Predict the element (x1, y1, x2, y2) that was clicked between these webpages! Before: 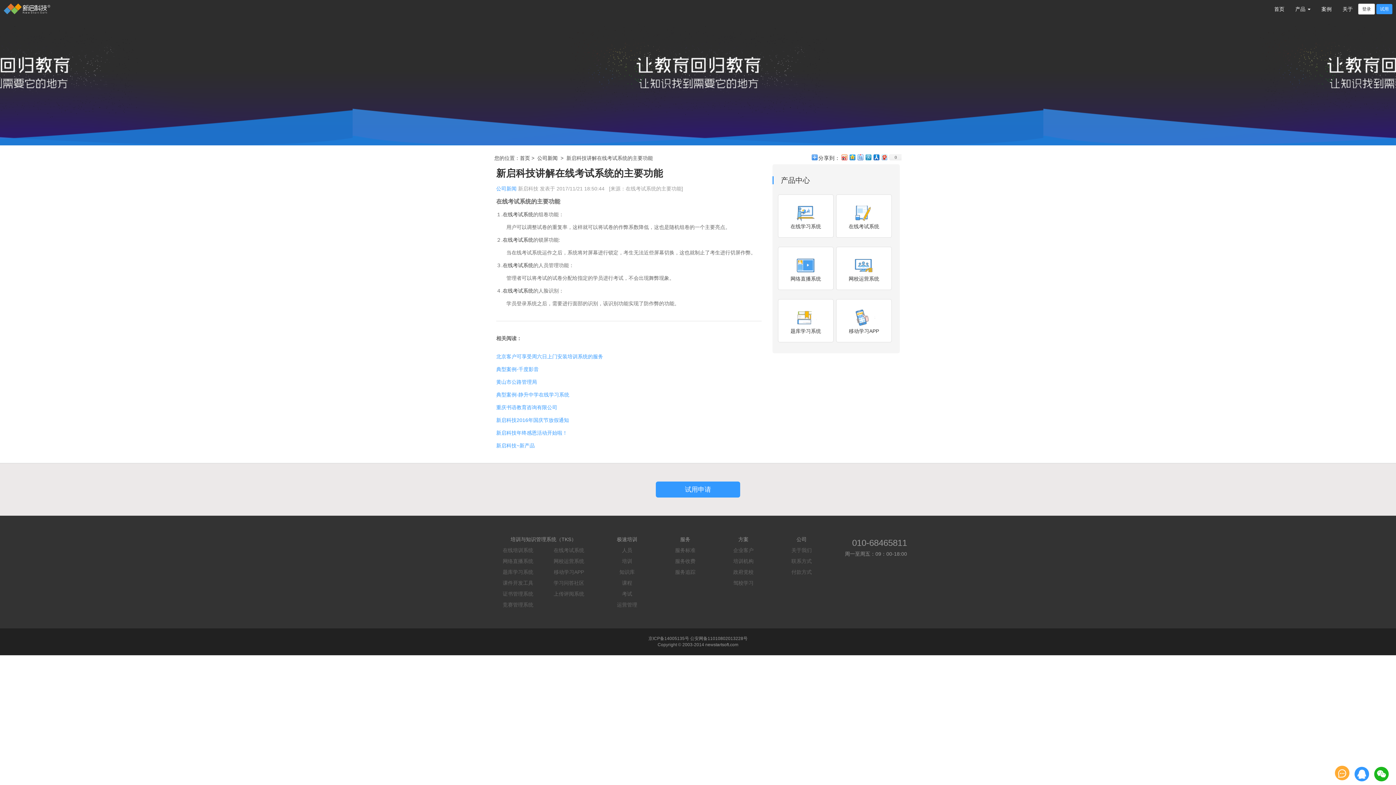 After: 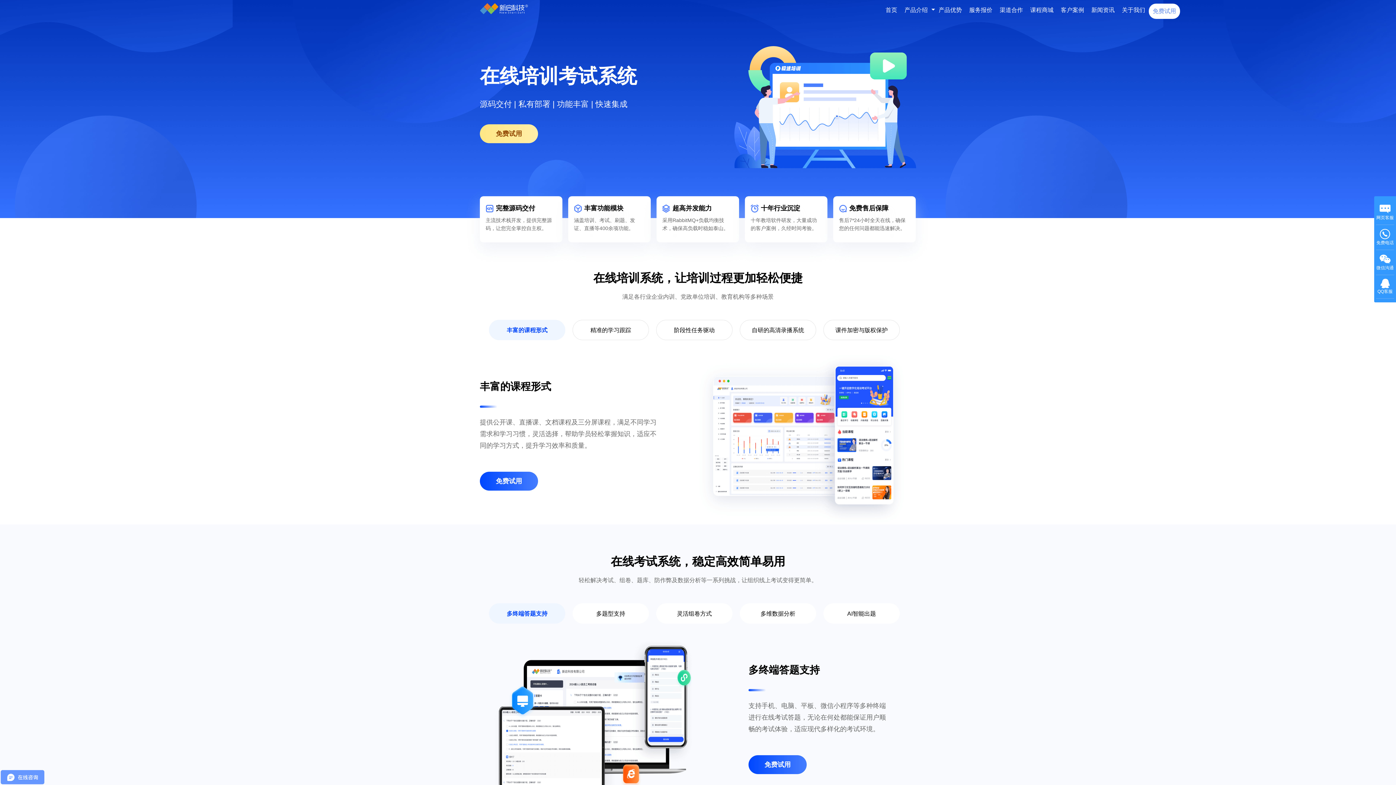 Action: label: 首页 bbox: (520, 155, 530, 161)